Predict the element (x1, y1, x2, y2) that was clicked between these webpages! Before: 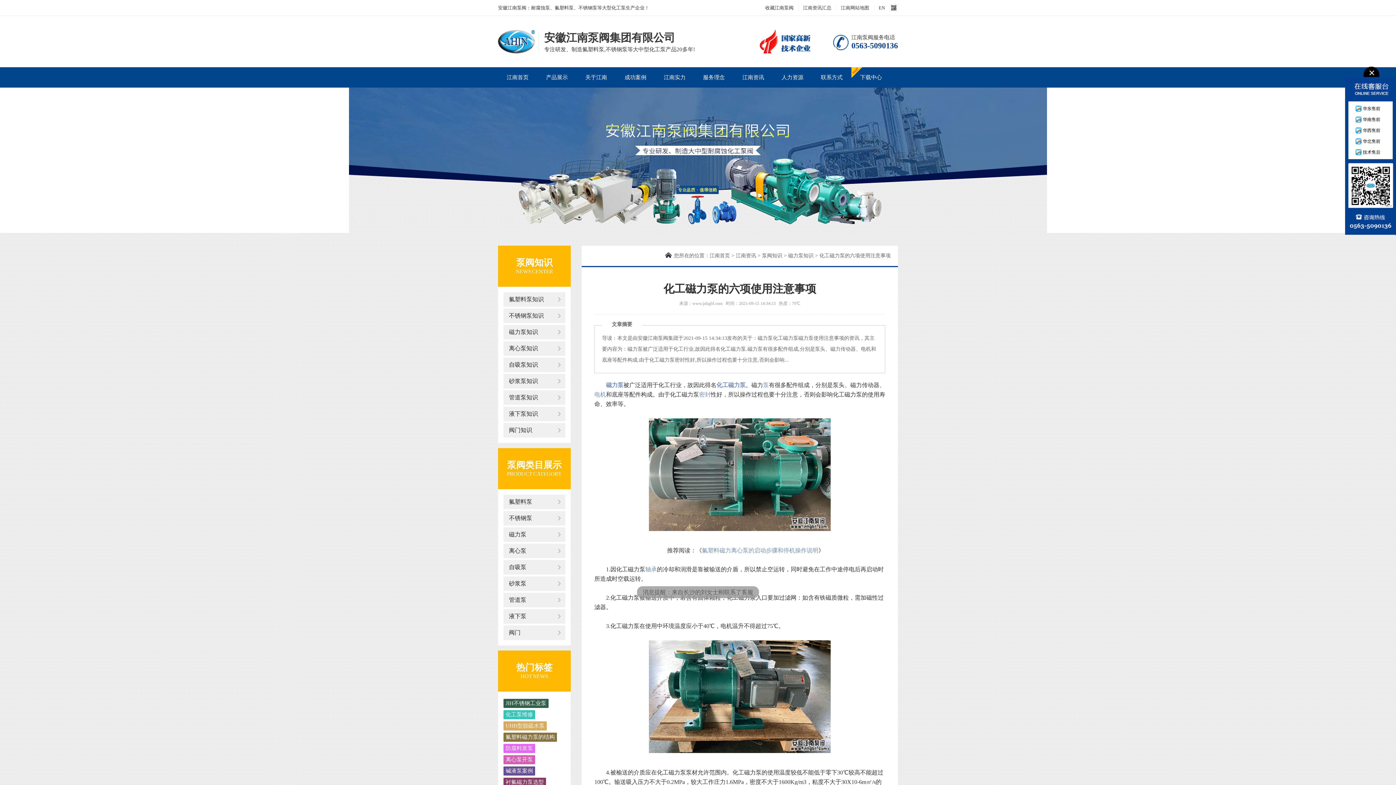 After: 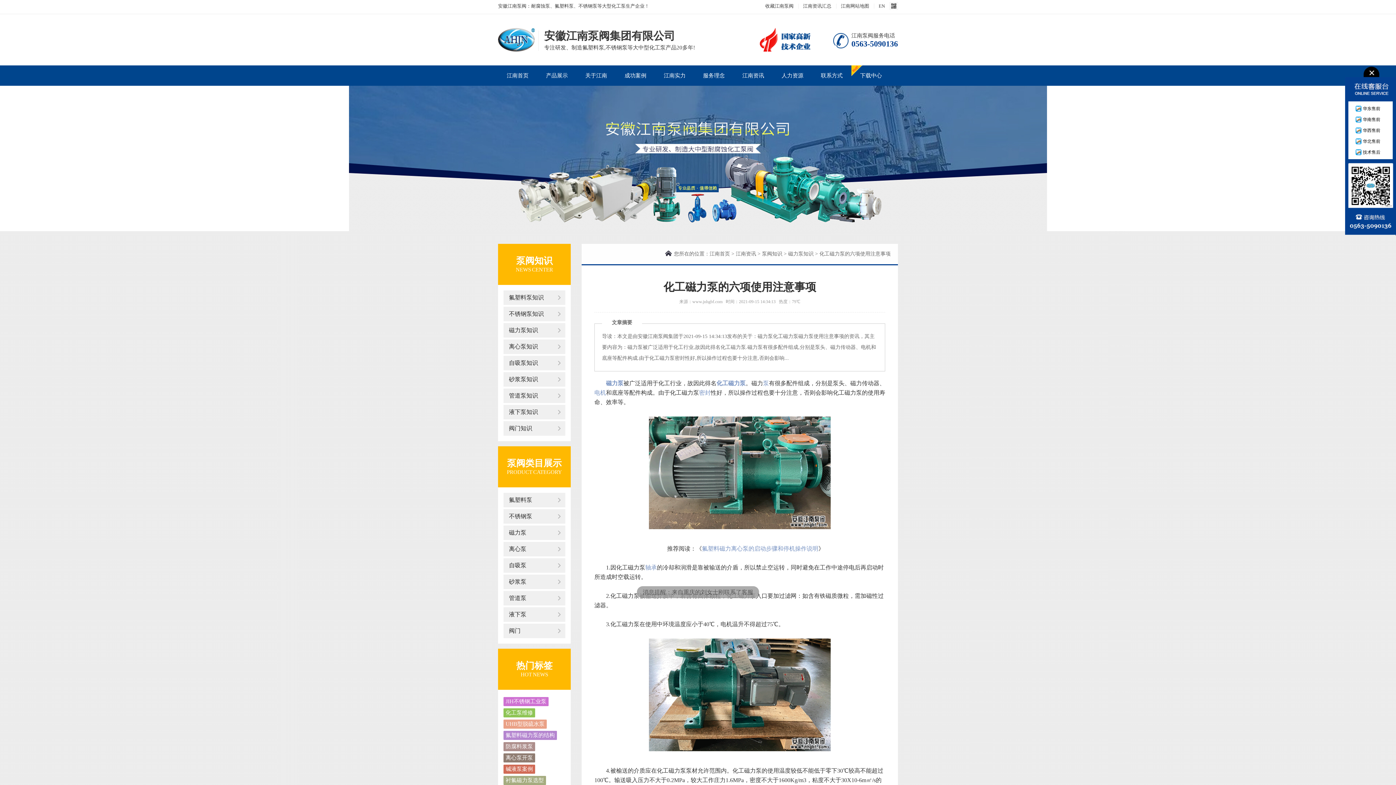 Action: bbox: (503, 778, 546, 787) label: 衬氟磁力泵选型